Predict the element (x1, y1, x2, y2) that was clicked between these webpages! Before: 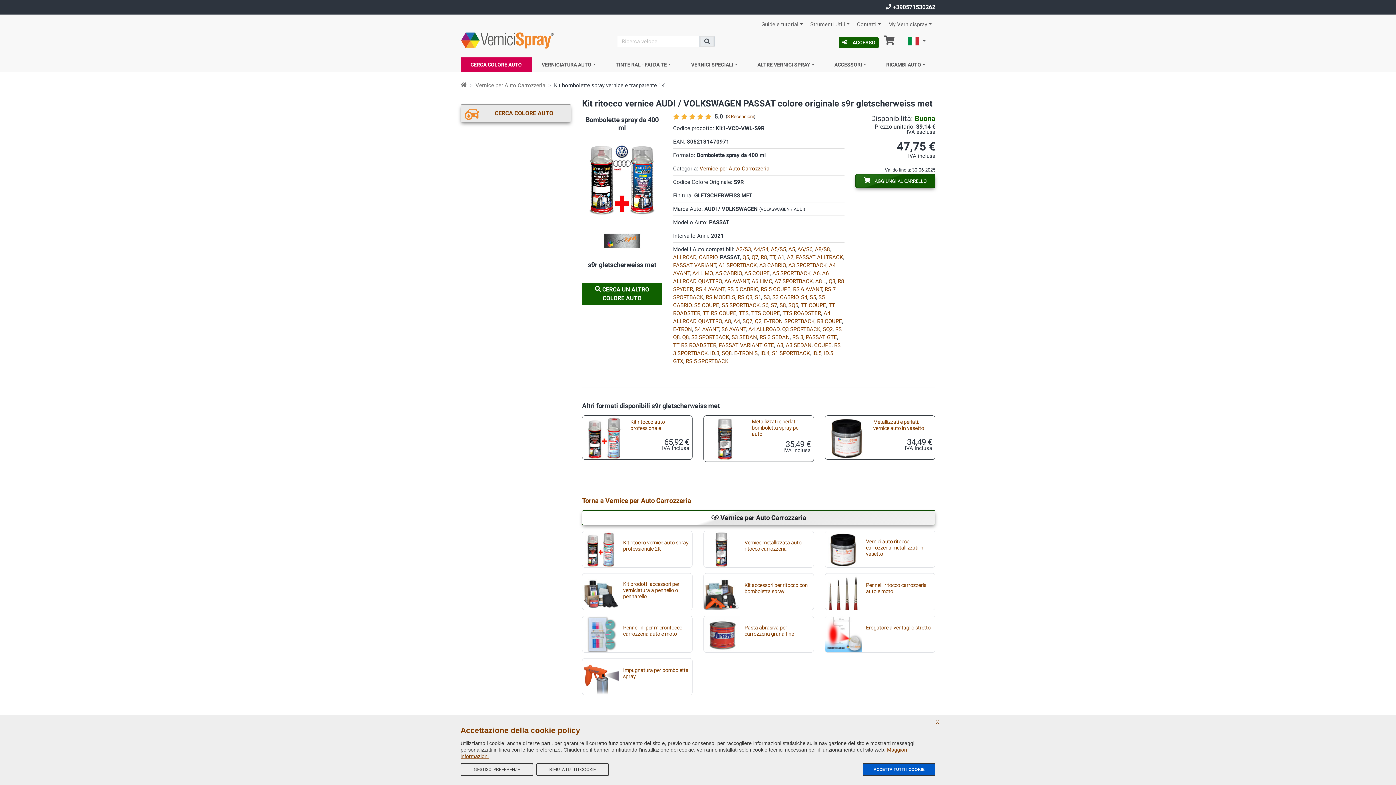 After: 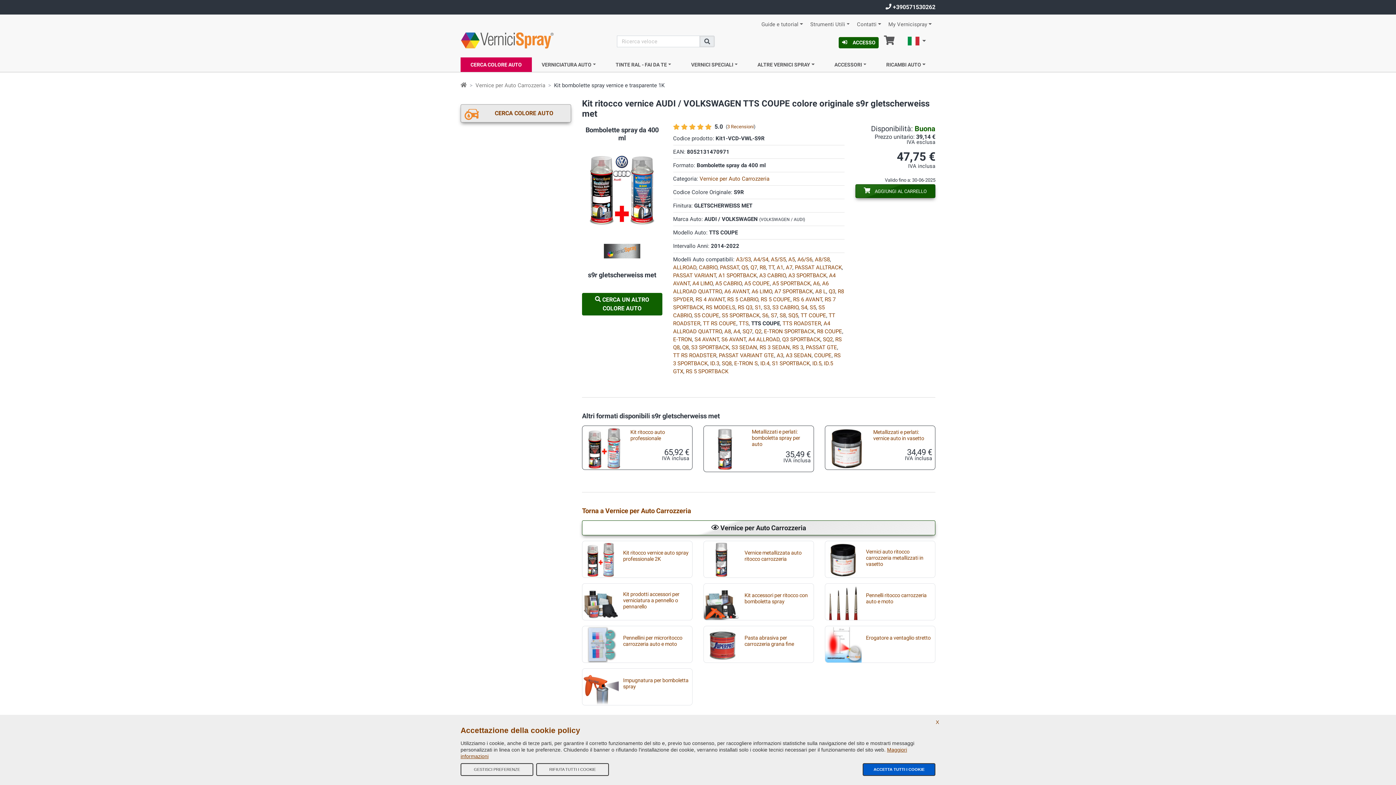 Action: label: TTS COUPE bbox: (751, 310, 780, 316)